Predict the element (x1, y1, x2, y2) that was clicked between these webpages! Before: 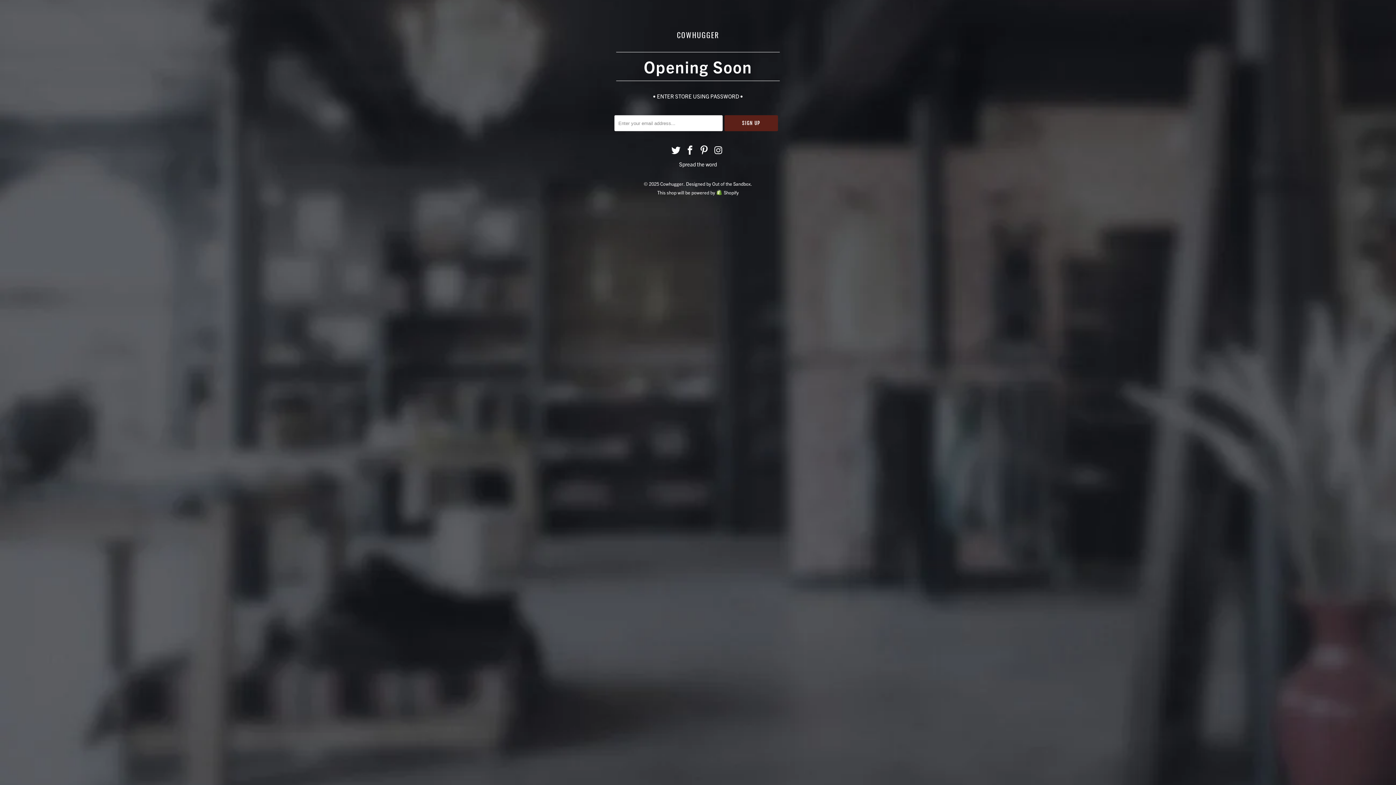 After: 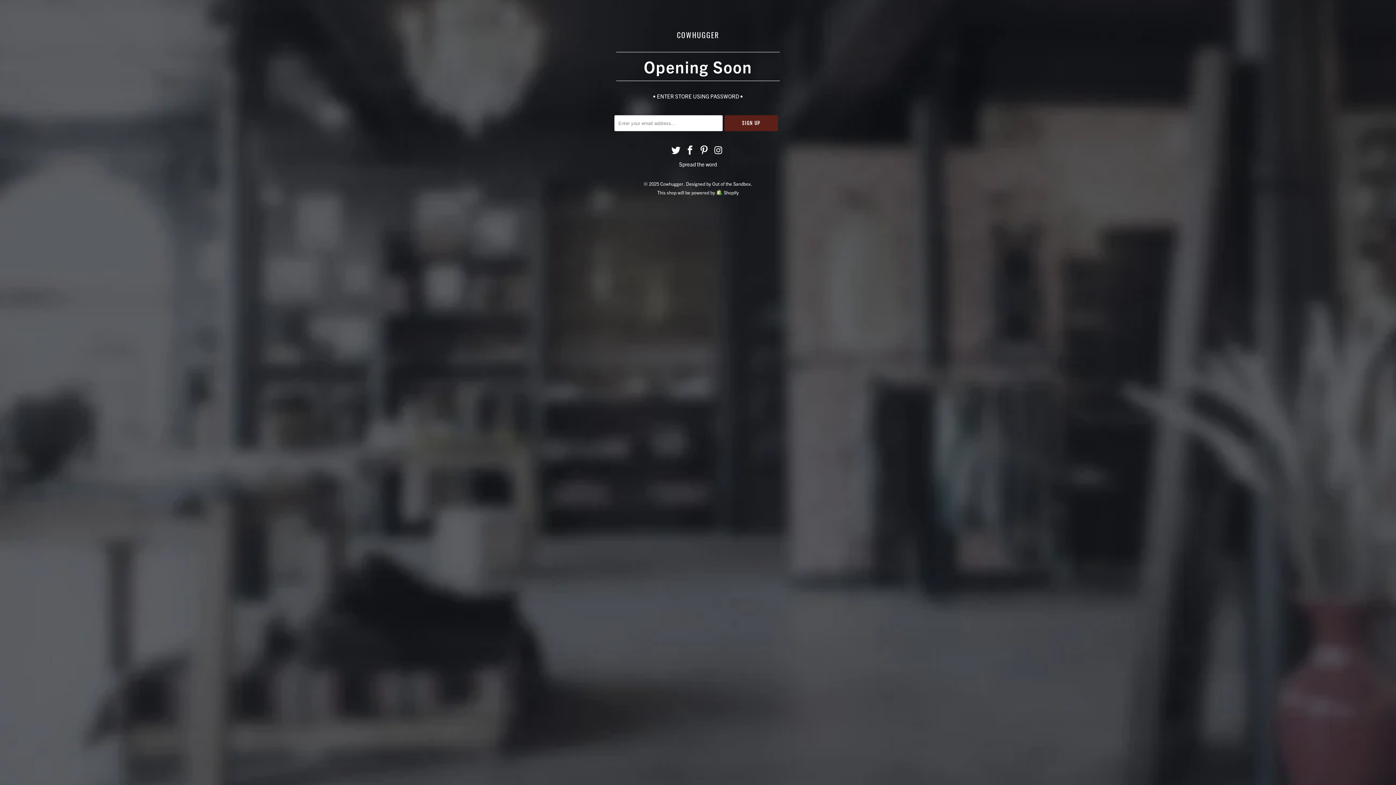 Action: bbox: (686, 180, 750, 186) label: Designed by Out of the Sandbox